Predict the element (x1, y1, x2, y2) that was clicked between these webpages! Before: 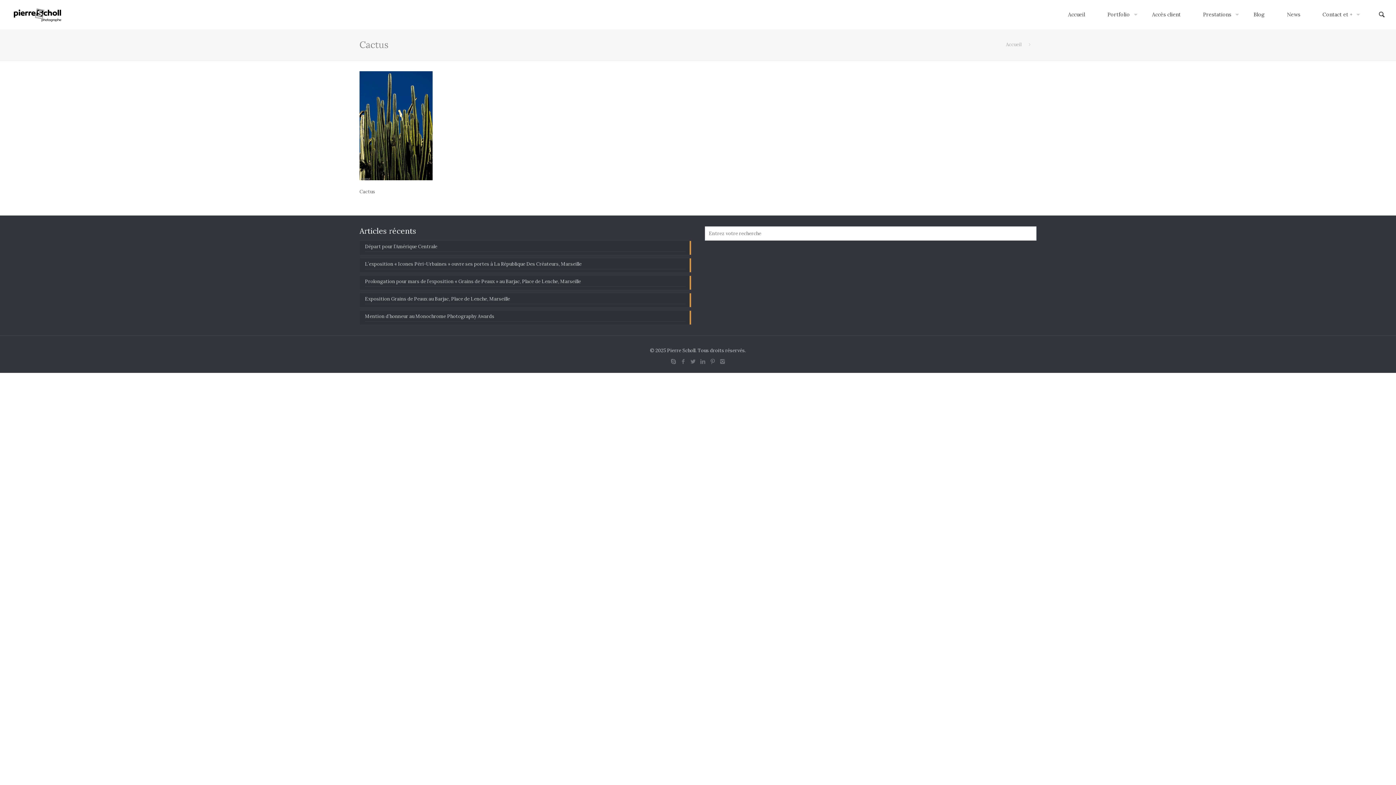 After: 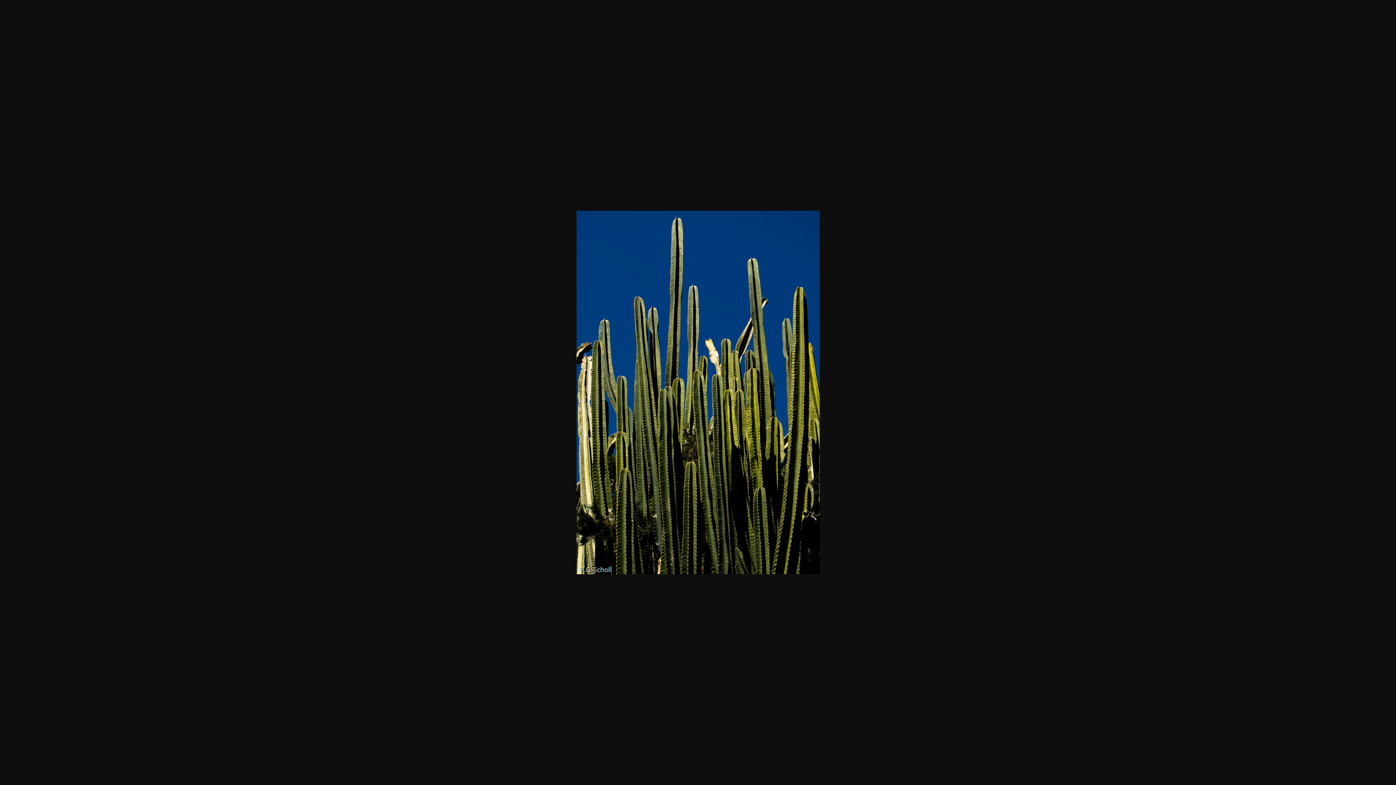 Action: bbox: (359, 175, 432, 181)